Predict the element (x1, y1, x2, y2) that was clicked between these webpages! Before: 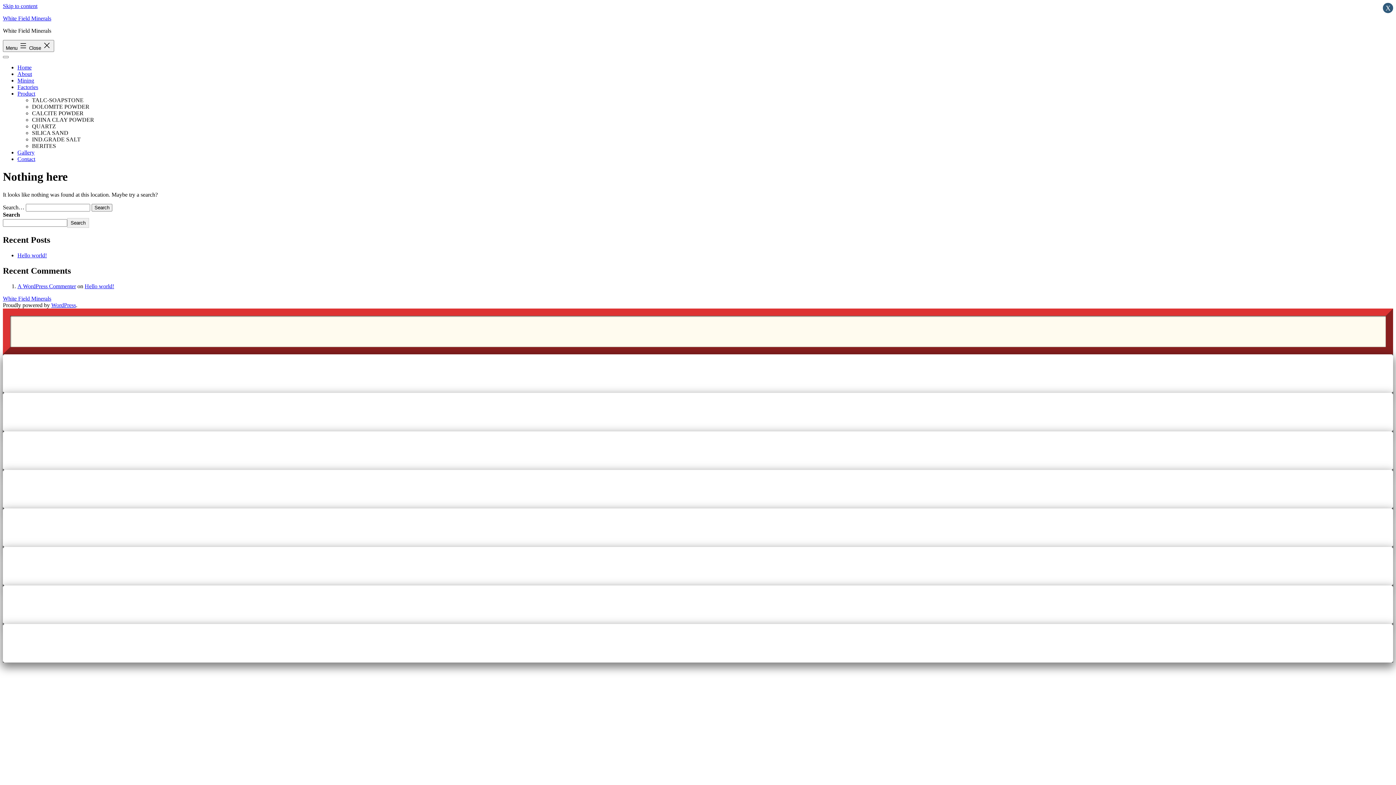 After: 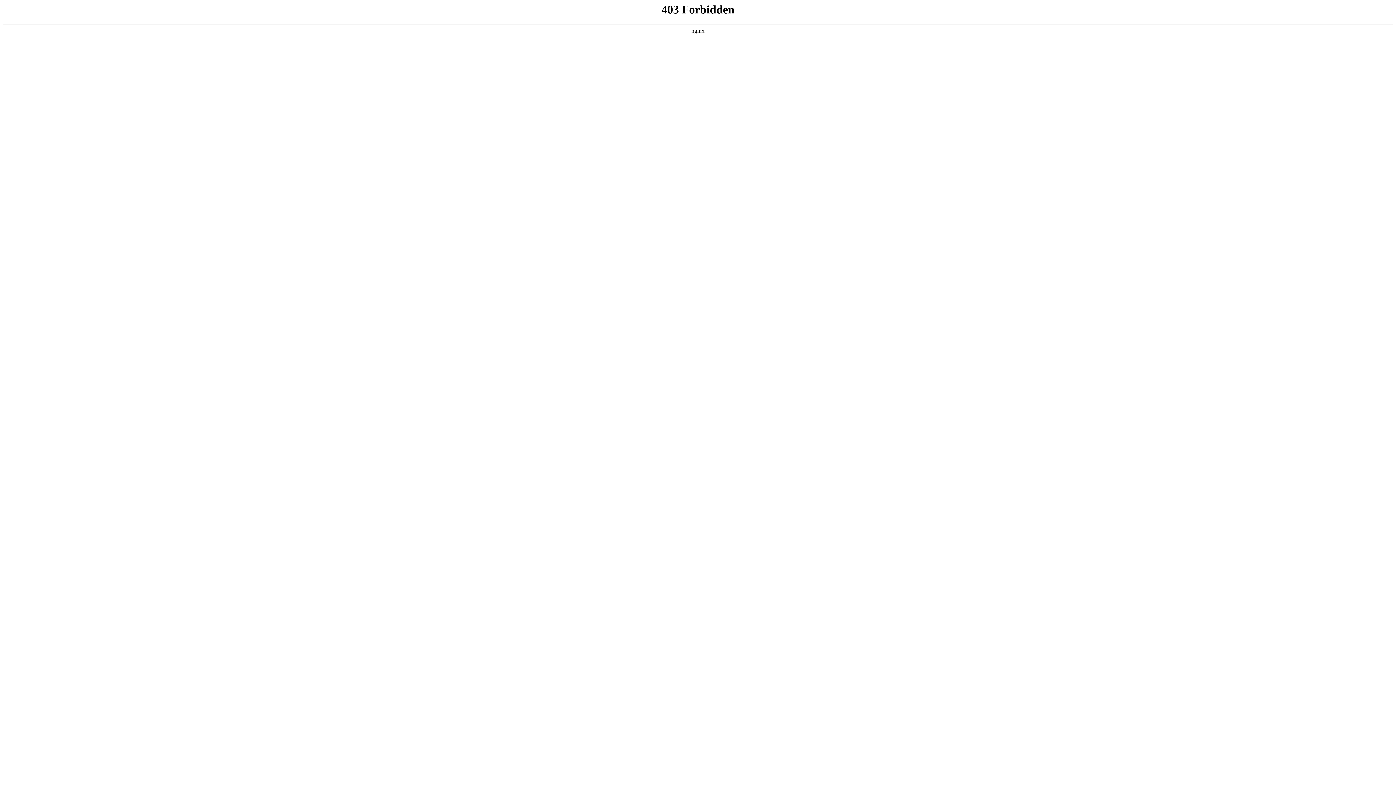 Action: label: WordPress bbox: (51, 302, 76, 308)